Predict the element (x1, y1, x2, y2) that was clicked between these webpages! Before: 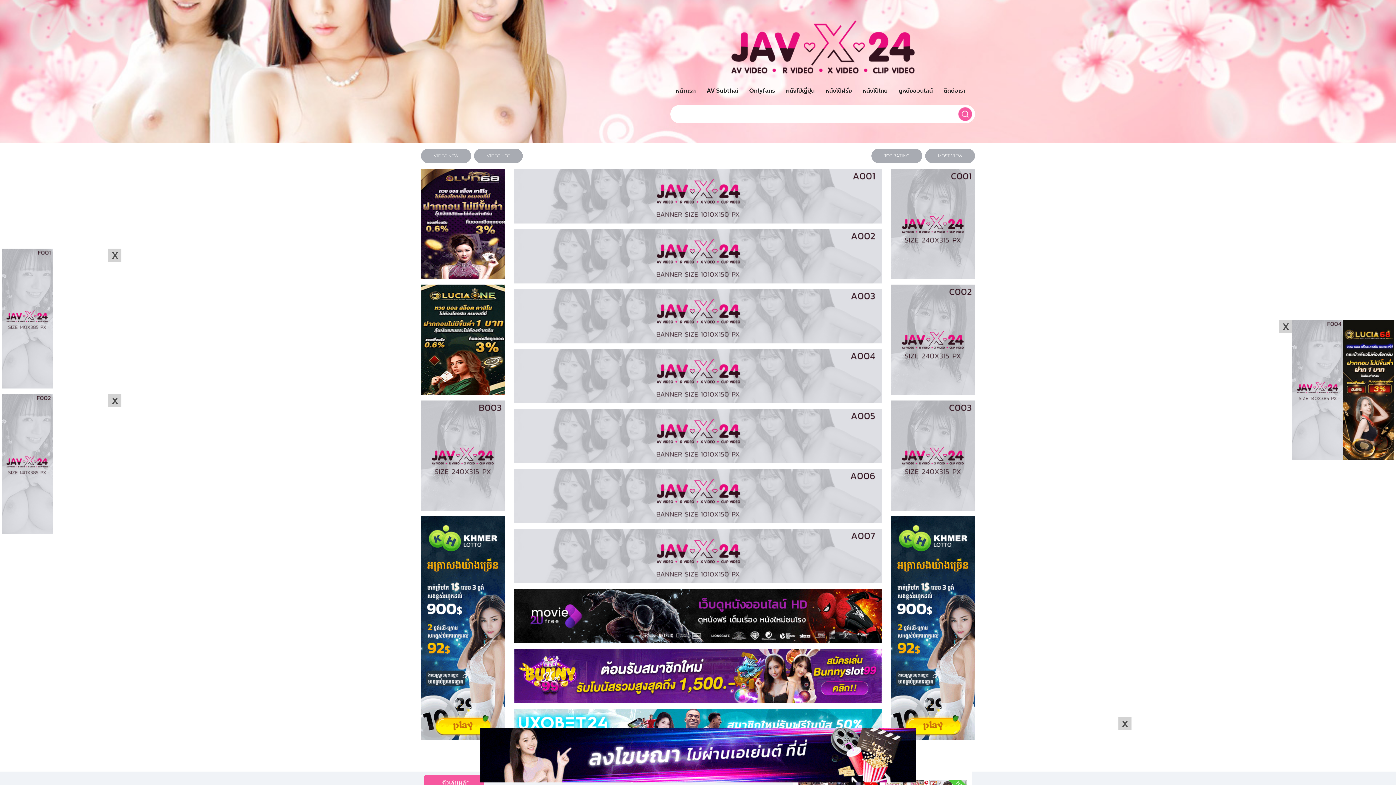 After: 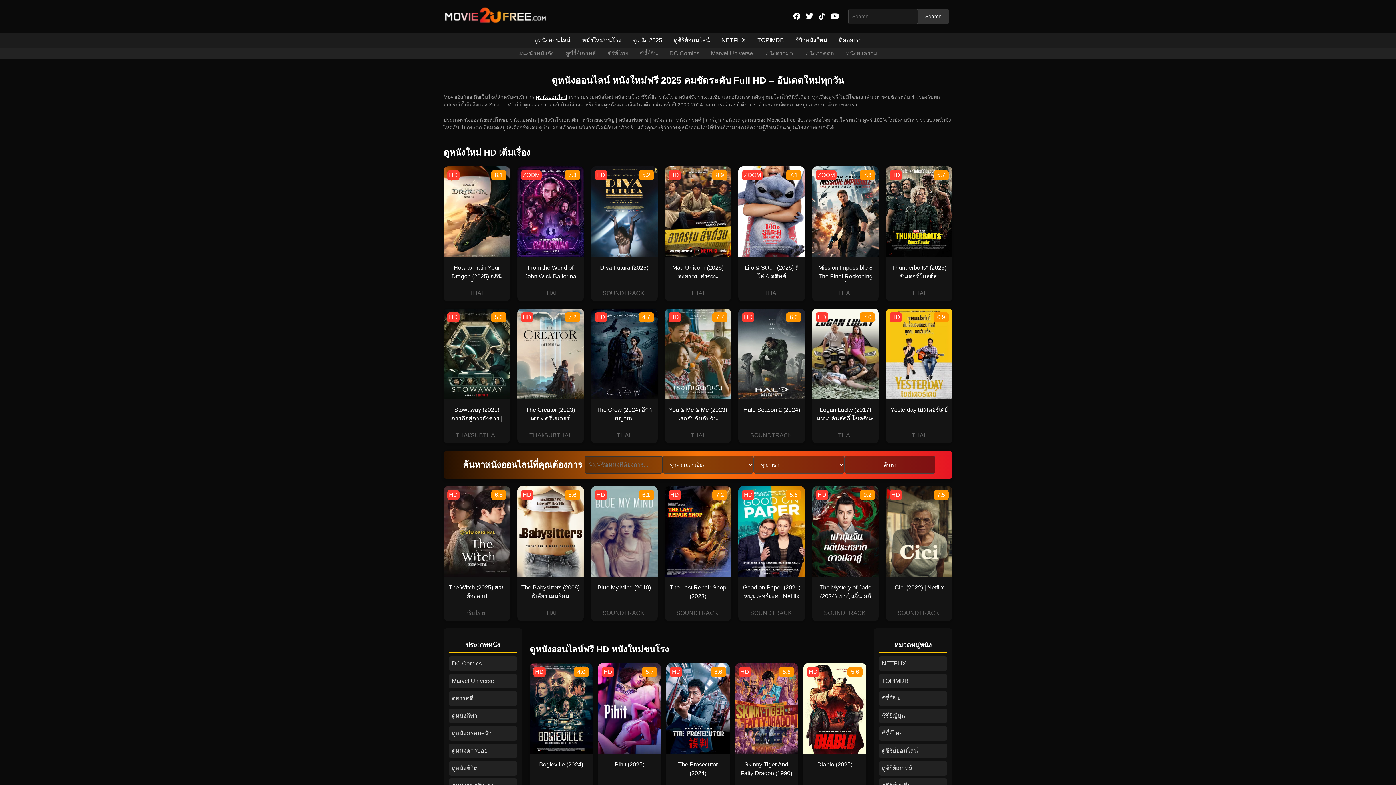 Action: bbox: (893, 83, 938, 97) label: ดูหนังออนไลน์